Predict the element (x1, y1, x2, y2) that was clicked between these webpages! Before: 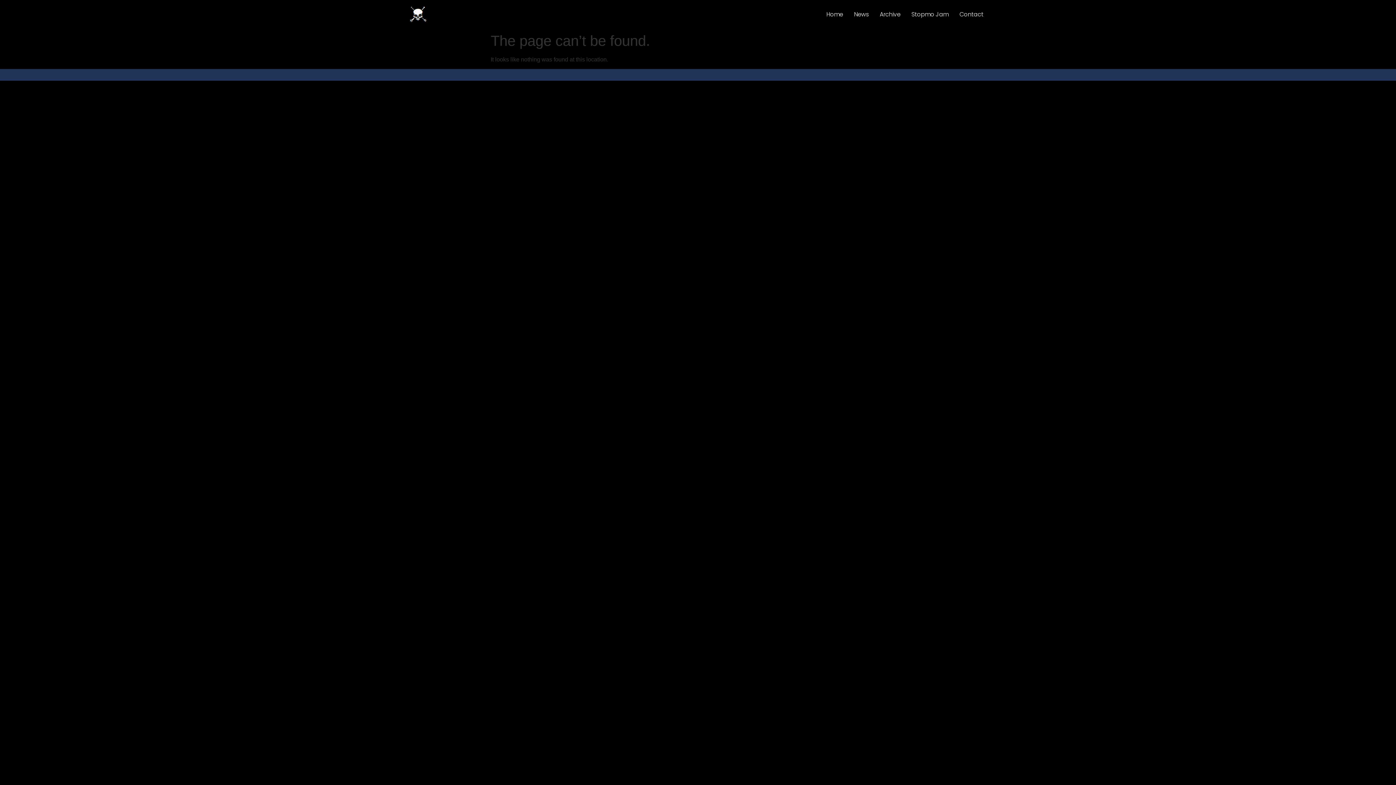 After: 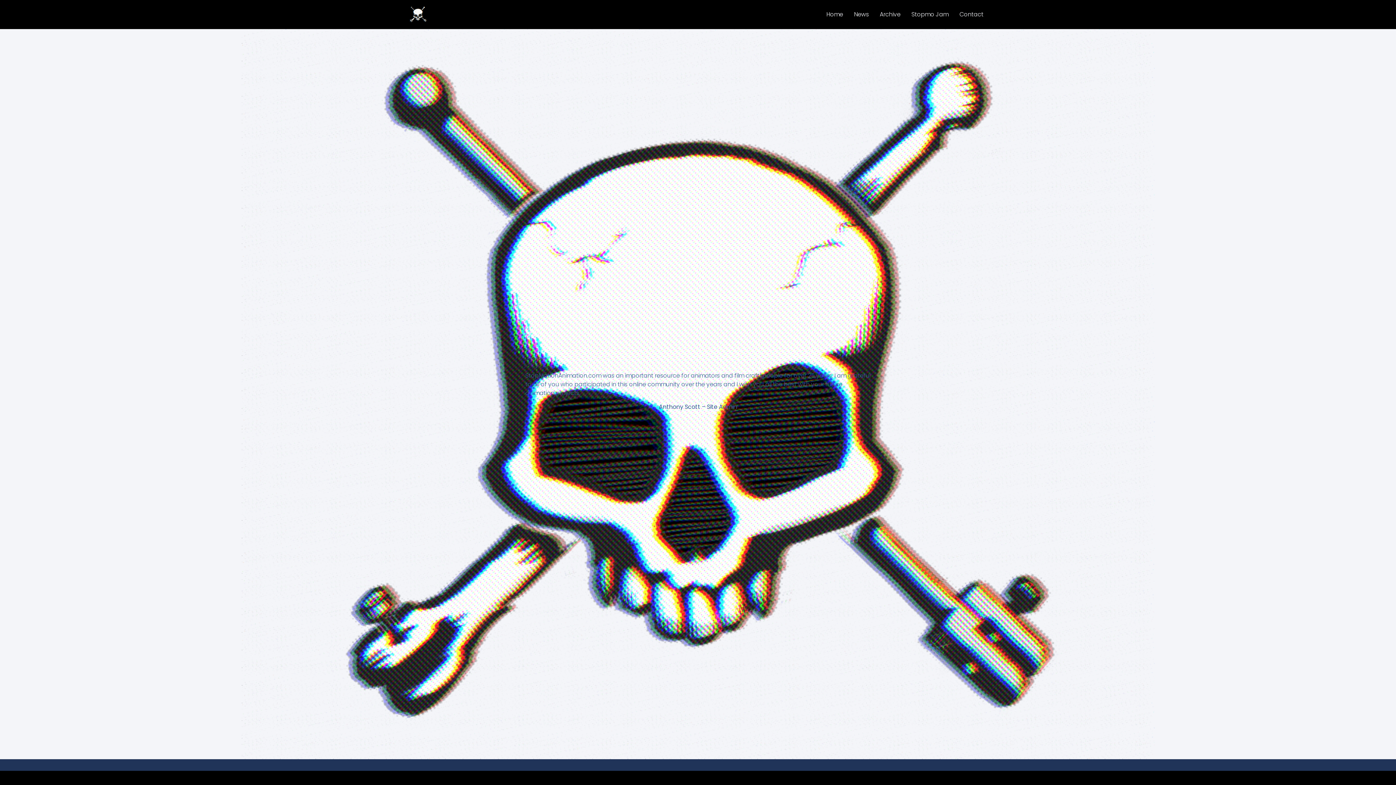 Action: bbox: (407, 5, 429, 23)